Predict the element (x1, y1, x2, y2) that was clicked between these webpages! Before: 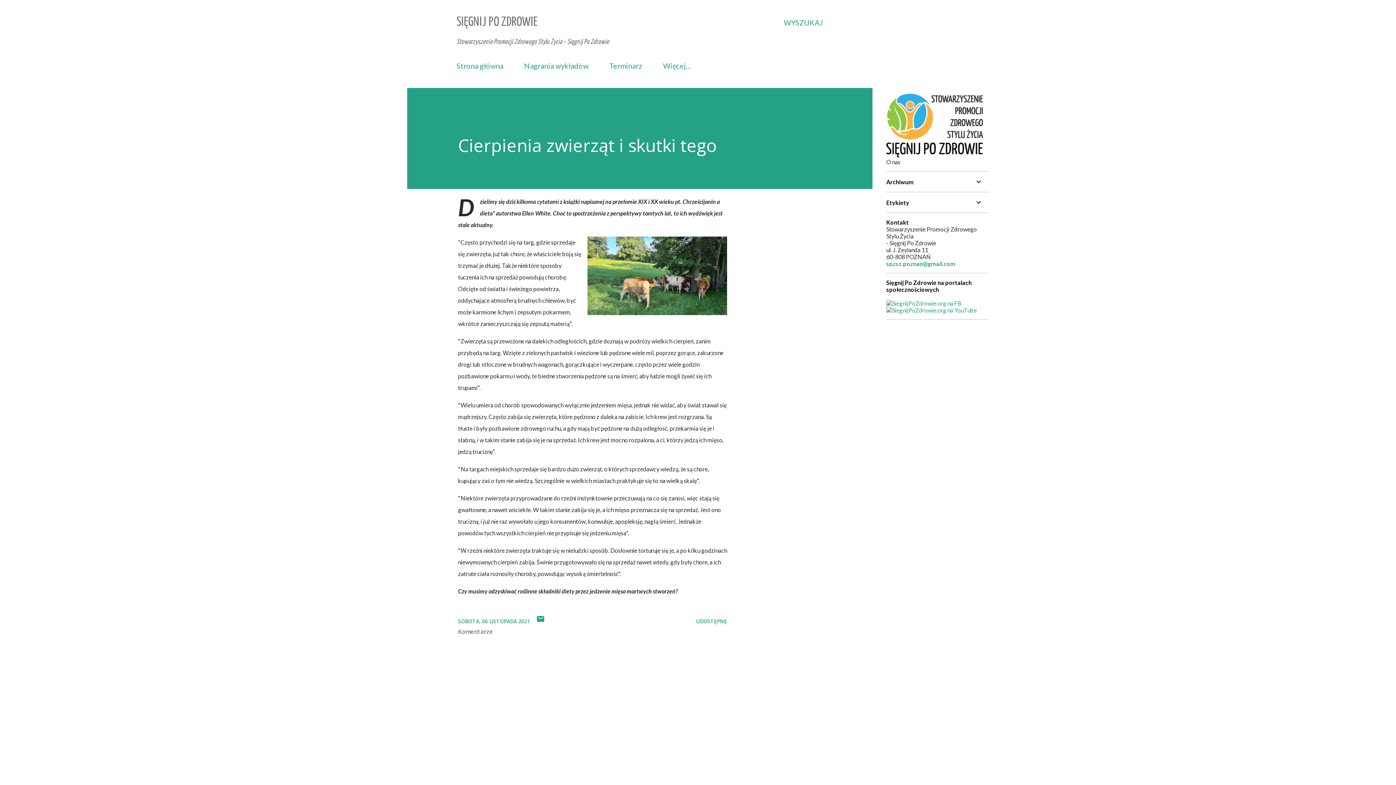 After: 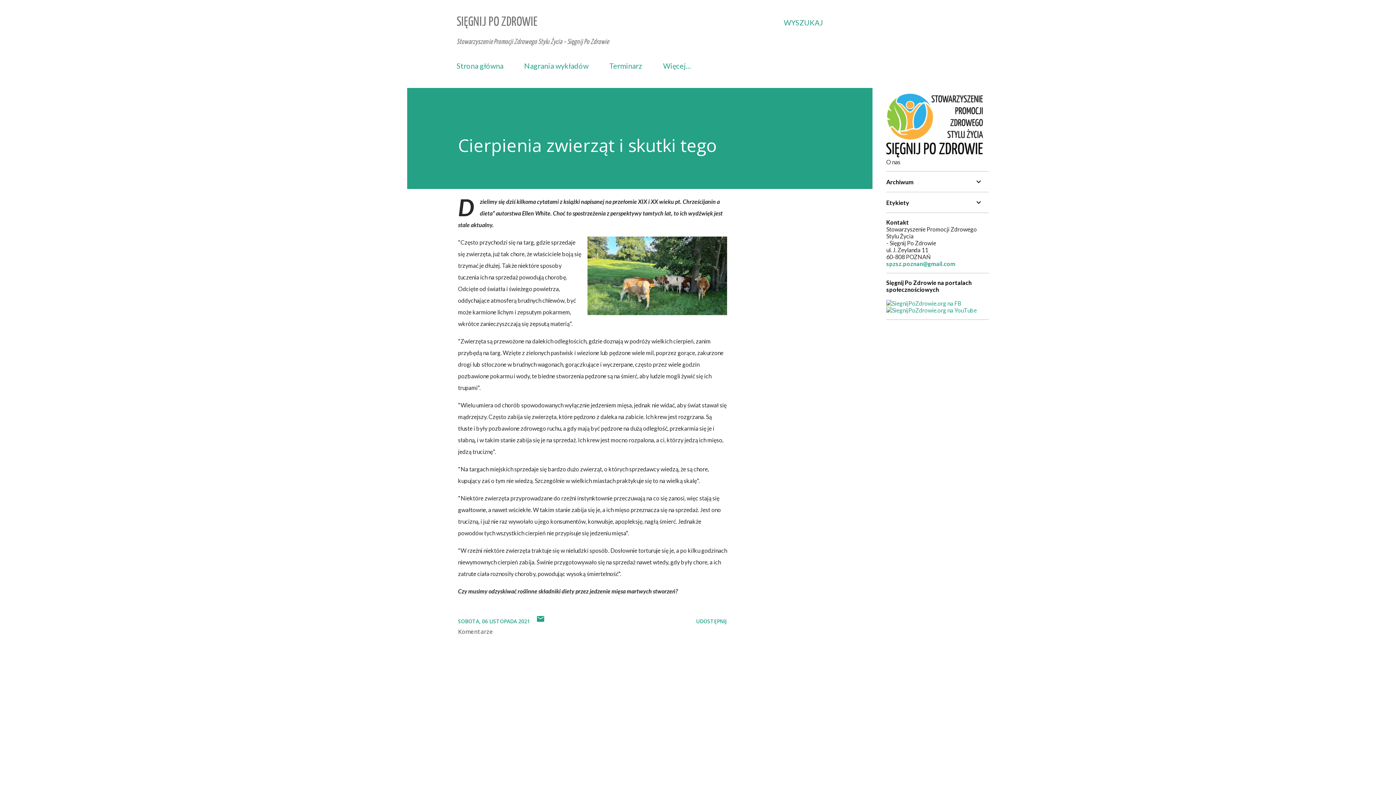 Action: bbox: (886, 300, 961, 307)